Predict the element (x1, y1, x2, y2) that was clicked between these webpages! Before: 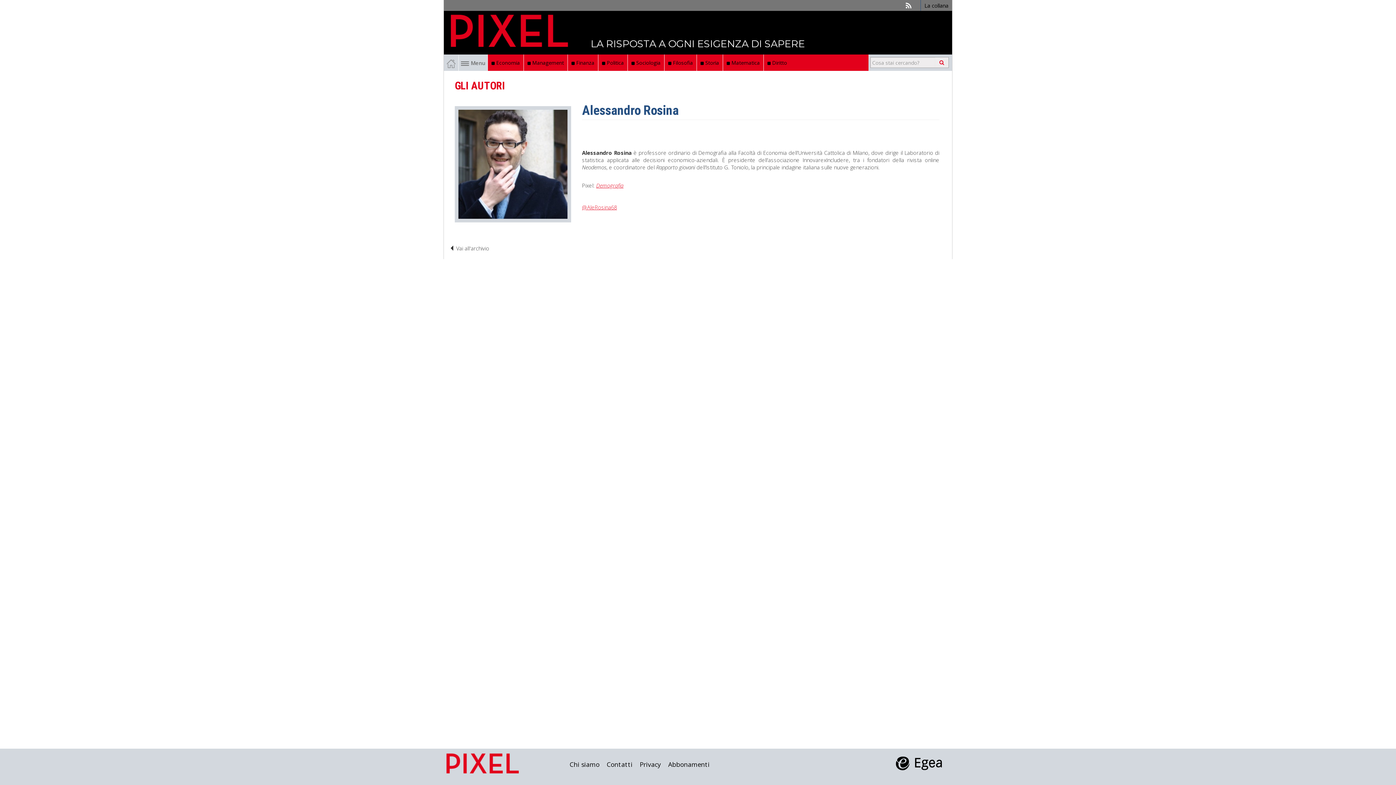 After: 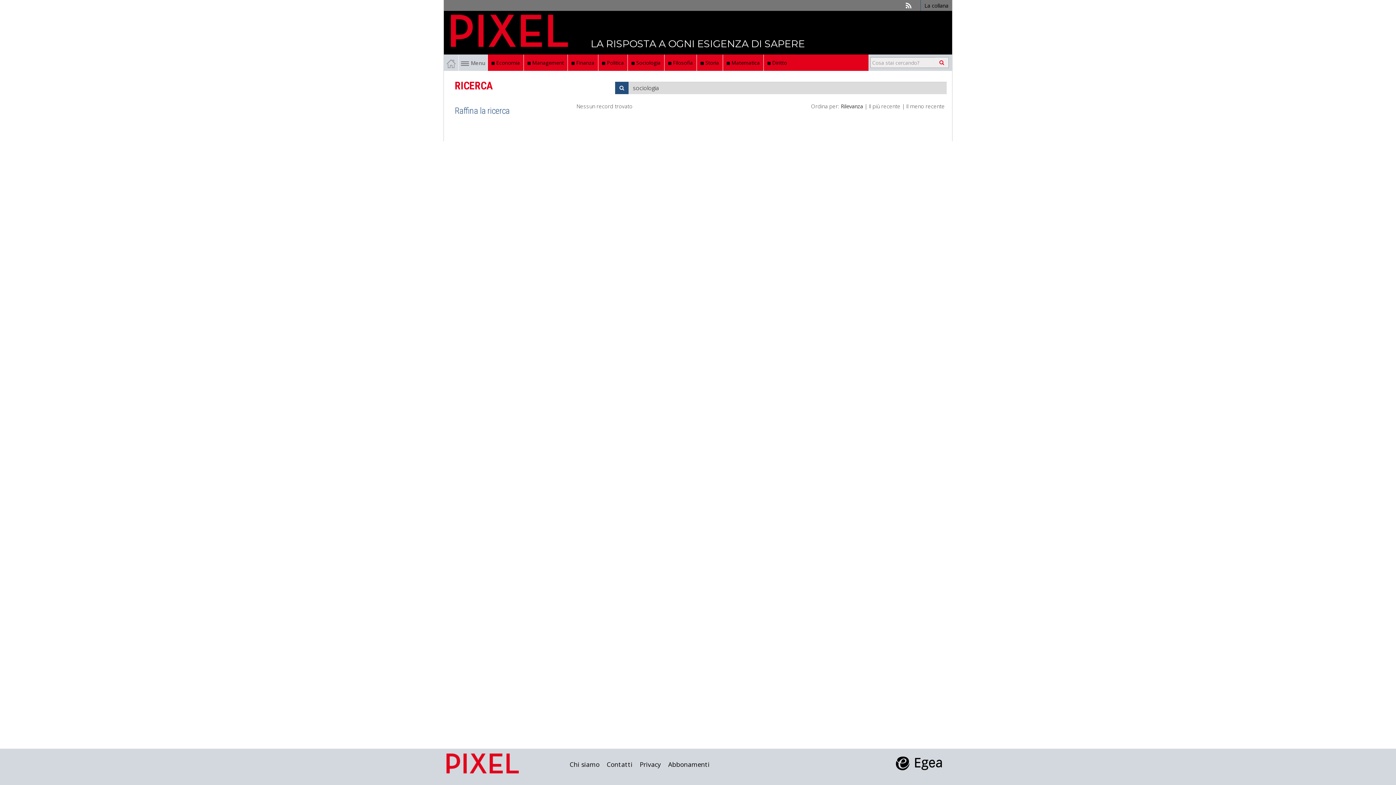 Action: label:  Sociologia bbox: (631, 59, 660, 66)